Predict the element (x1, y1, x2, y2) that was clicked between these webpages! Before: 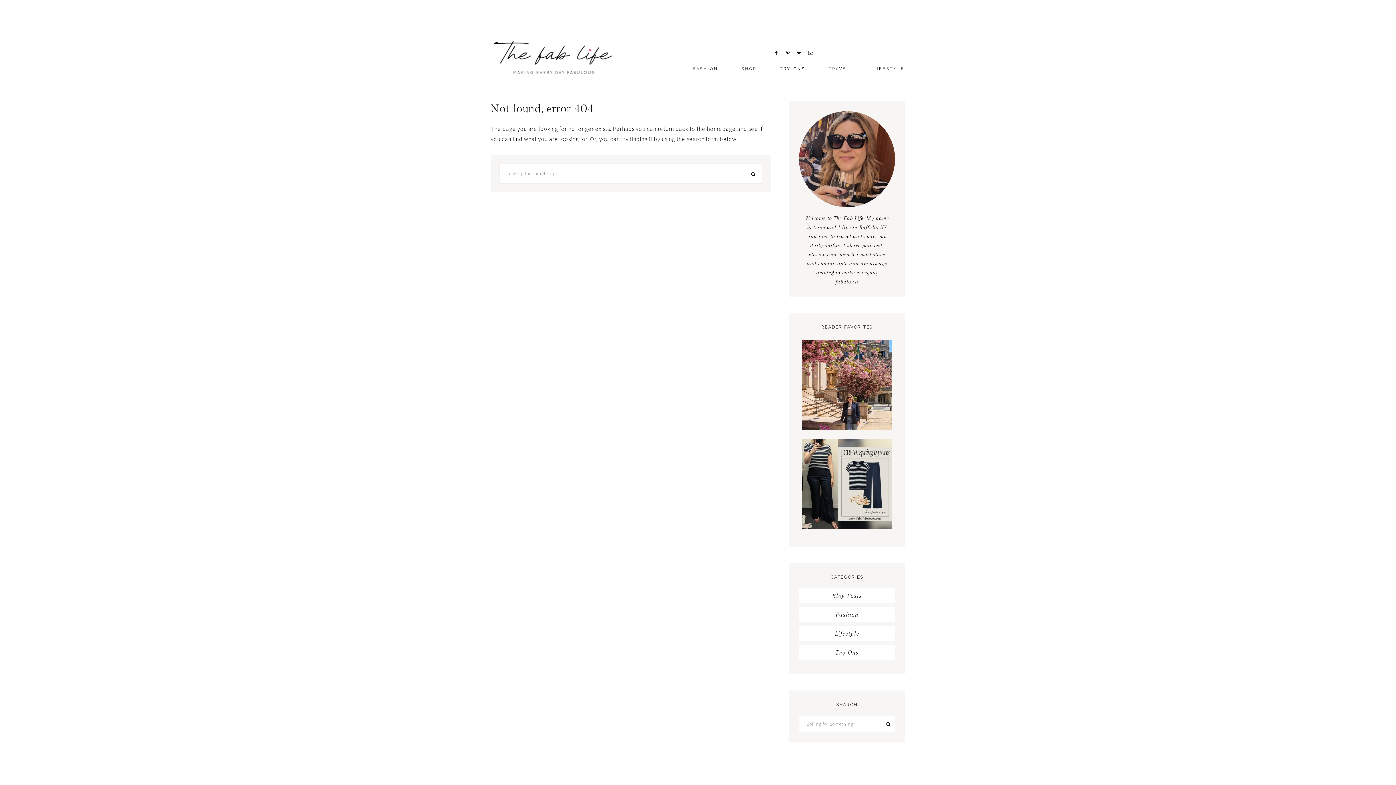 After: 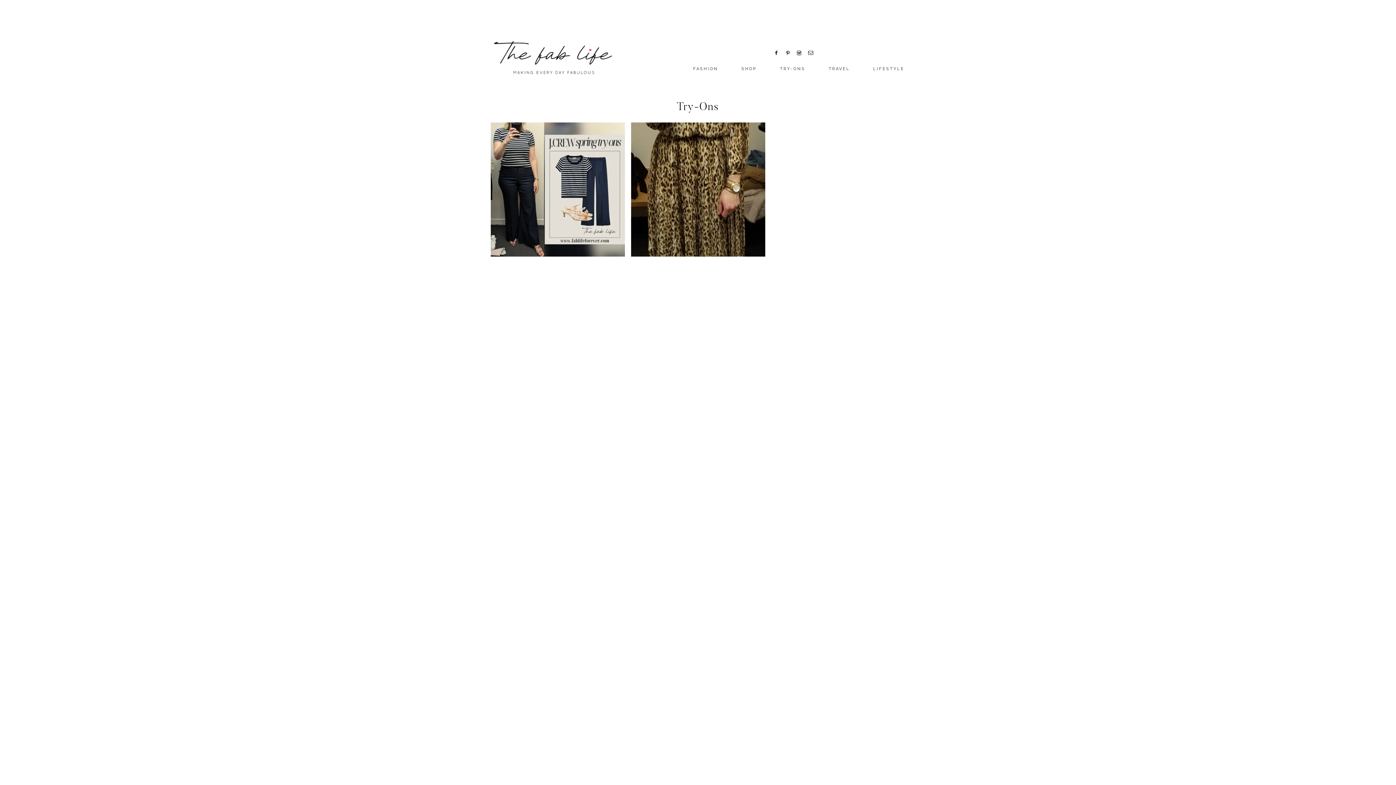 Action: label: Try-Ons bbox: (799, 645, 895, 659)